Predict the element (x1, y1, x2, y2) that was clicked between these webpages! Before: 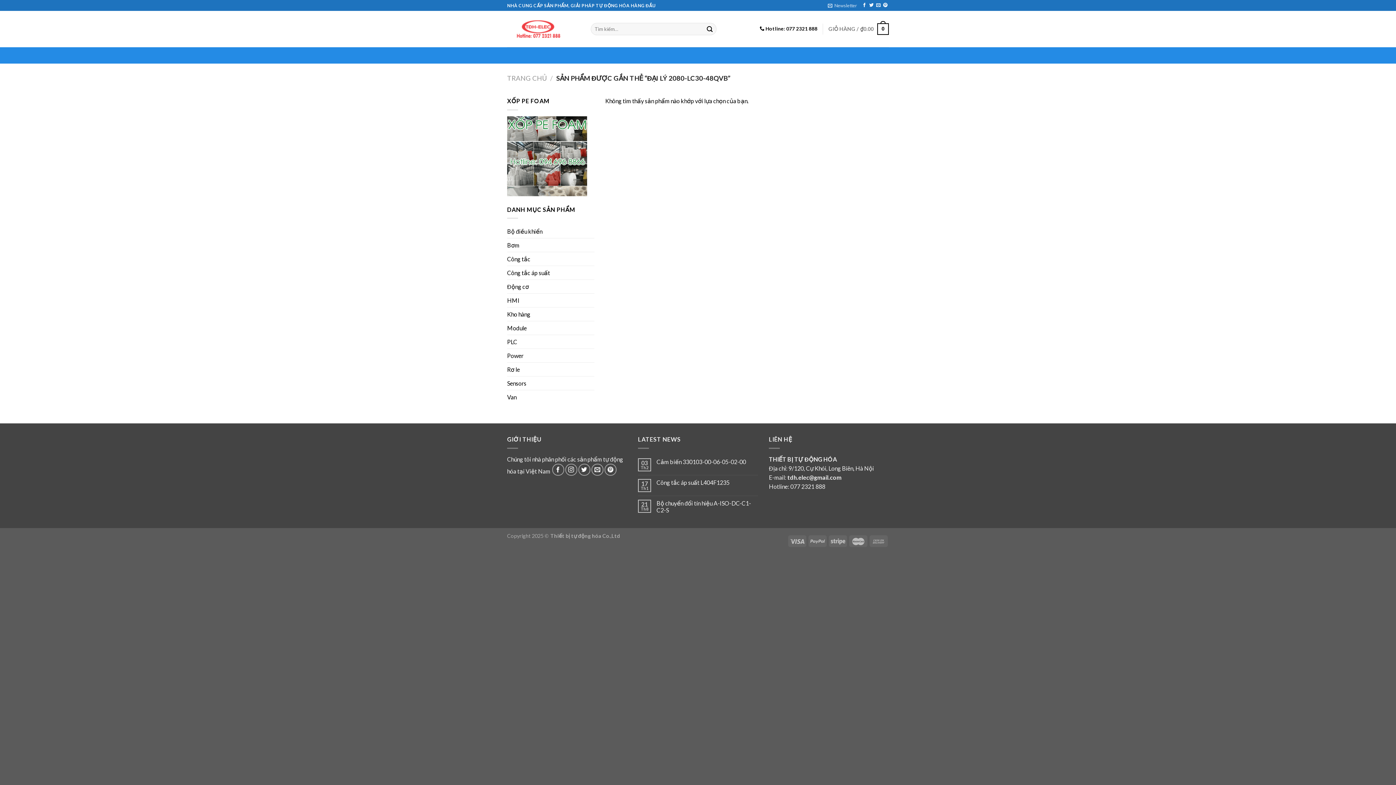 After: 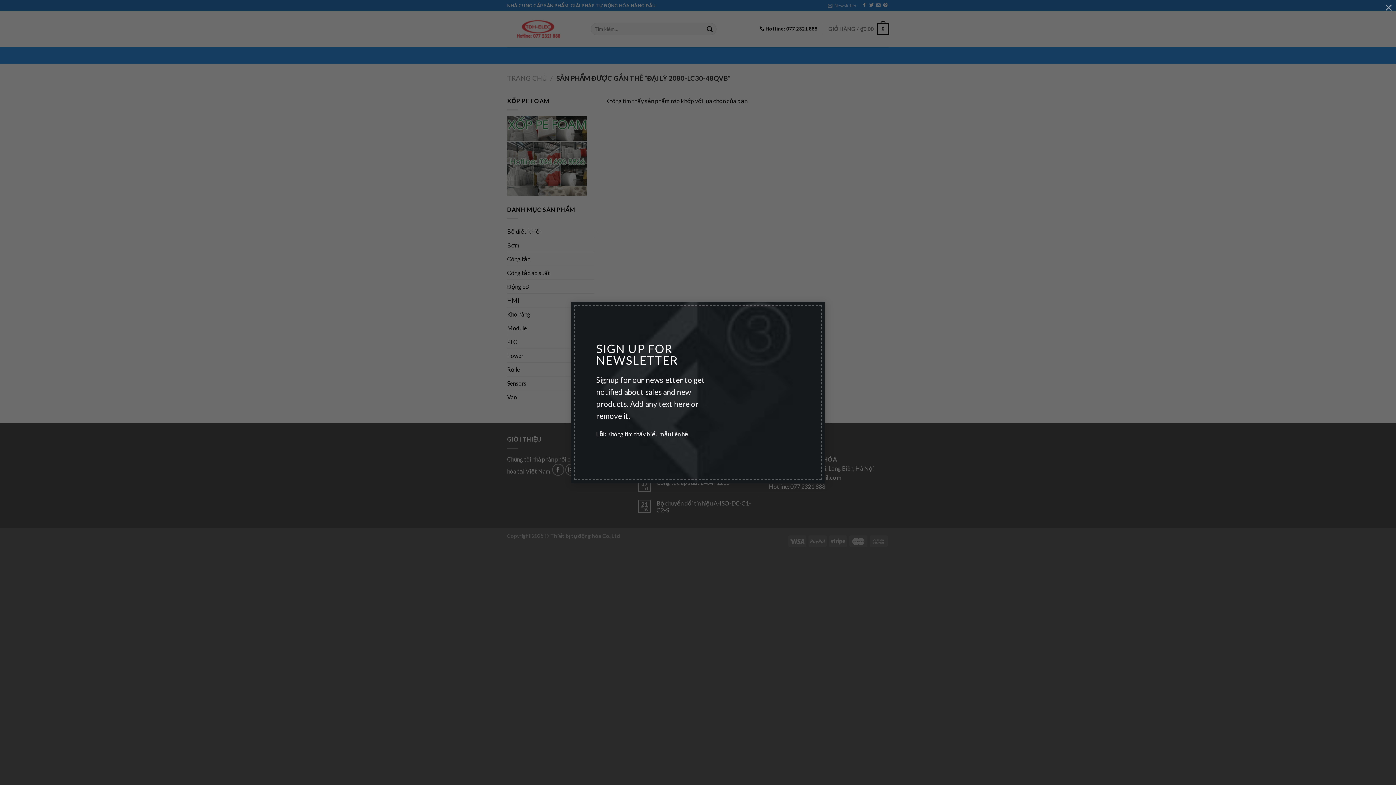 Action: label: Newsletter bbox: (828, 0, 857, 10)